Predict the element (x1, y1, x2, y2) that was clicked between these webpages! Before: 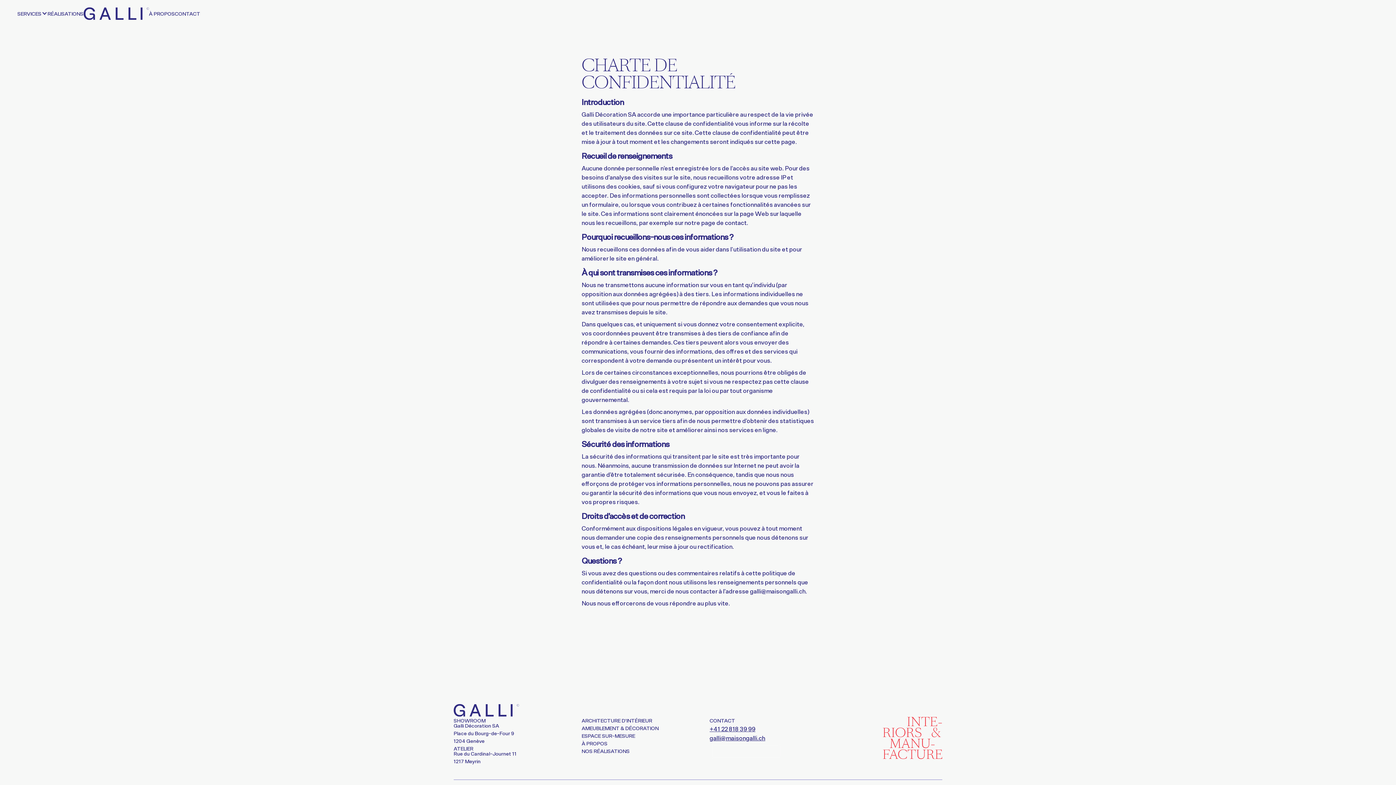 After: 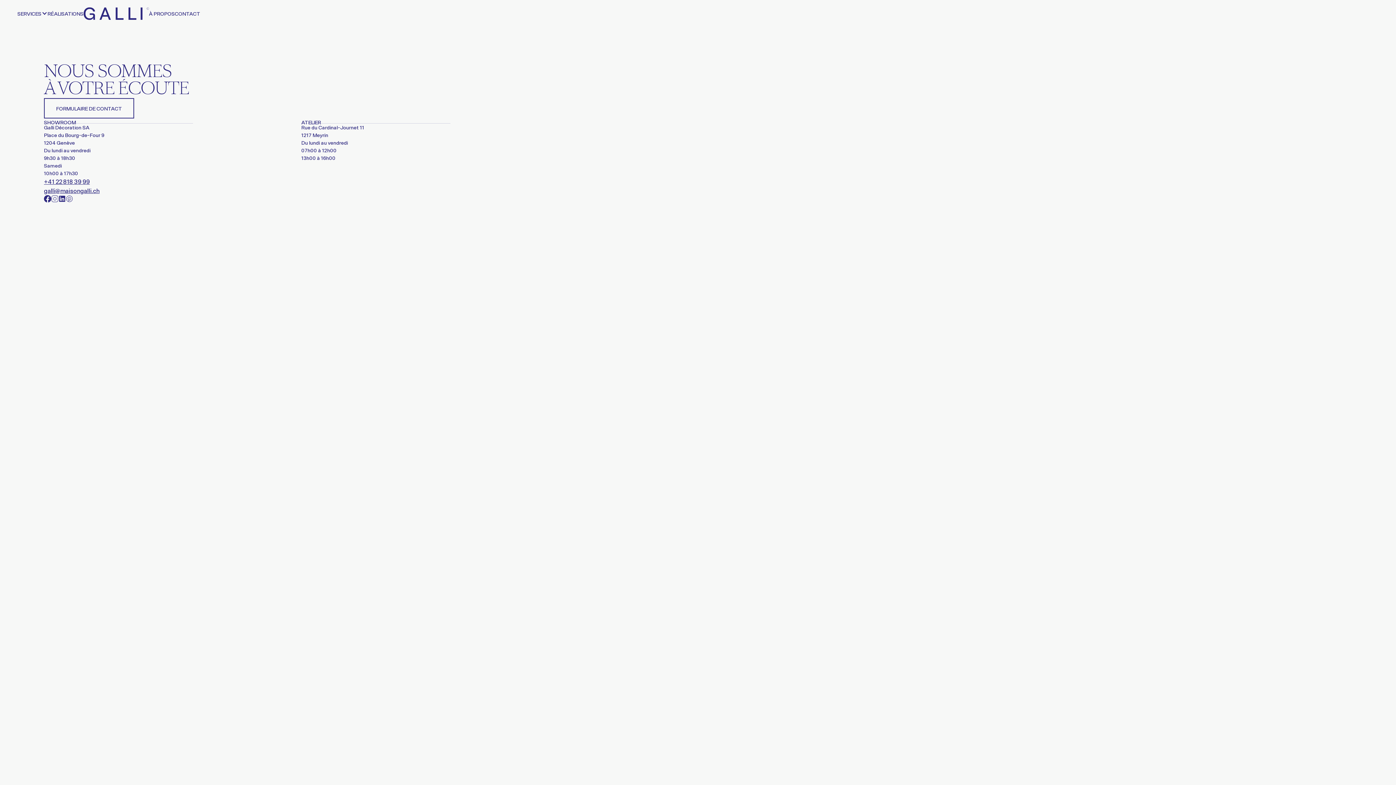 Action: bbox: (174, 9, 200, 17) label: CONTACT